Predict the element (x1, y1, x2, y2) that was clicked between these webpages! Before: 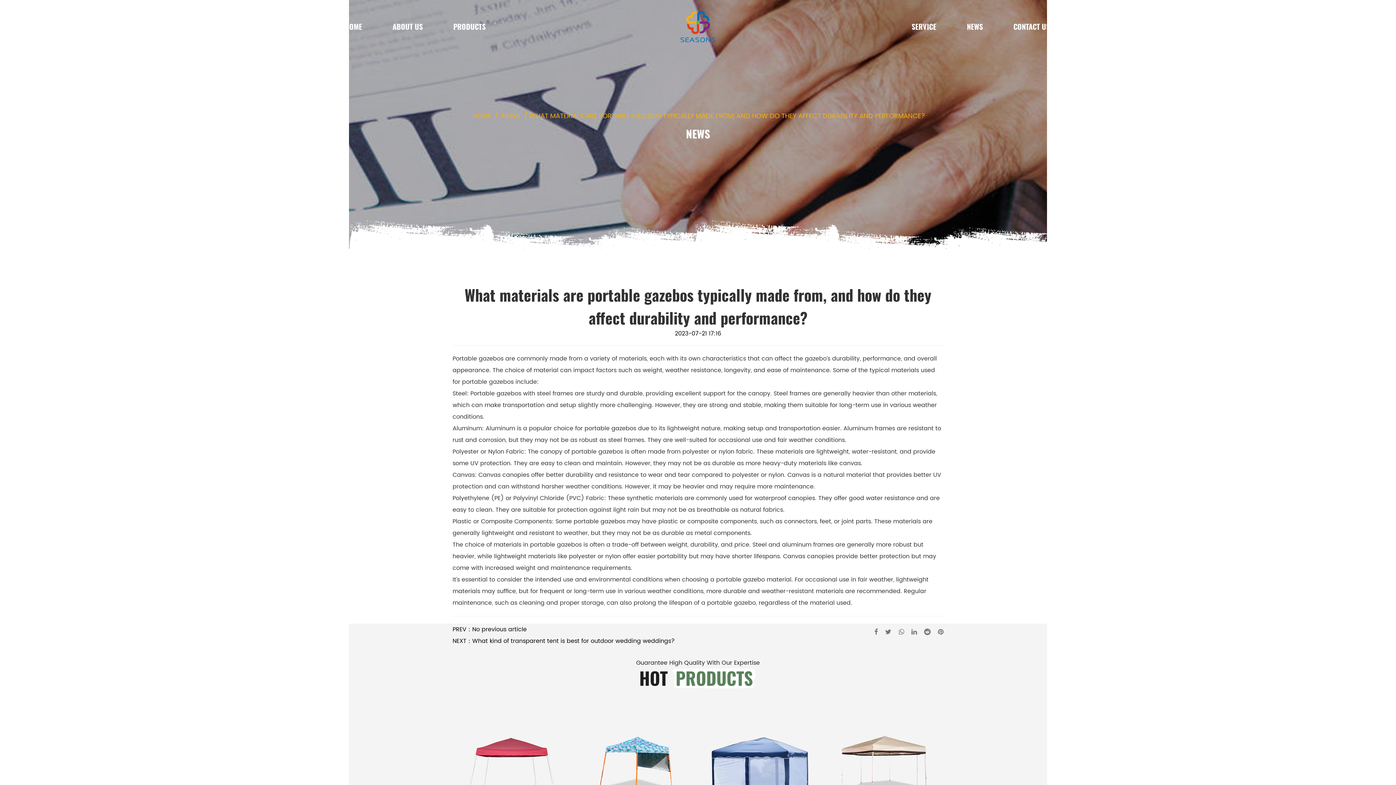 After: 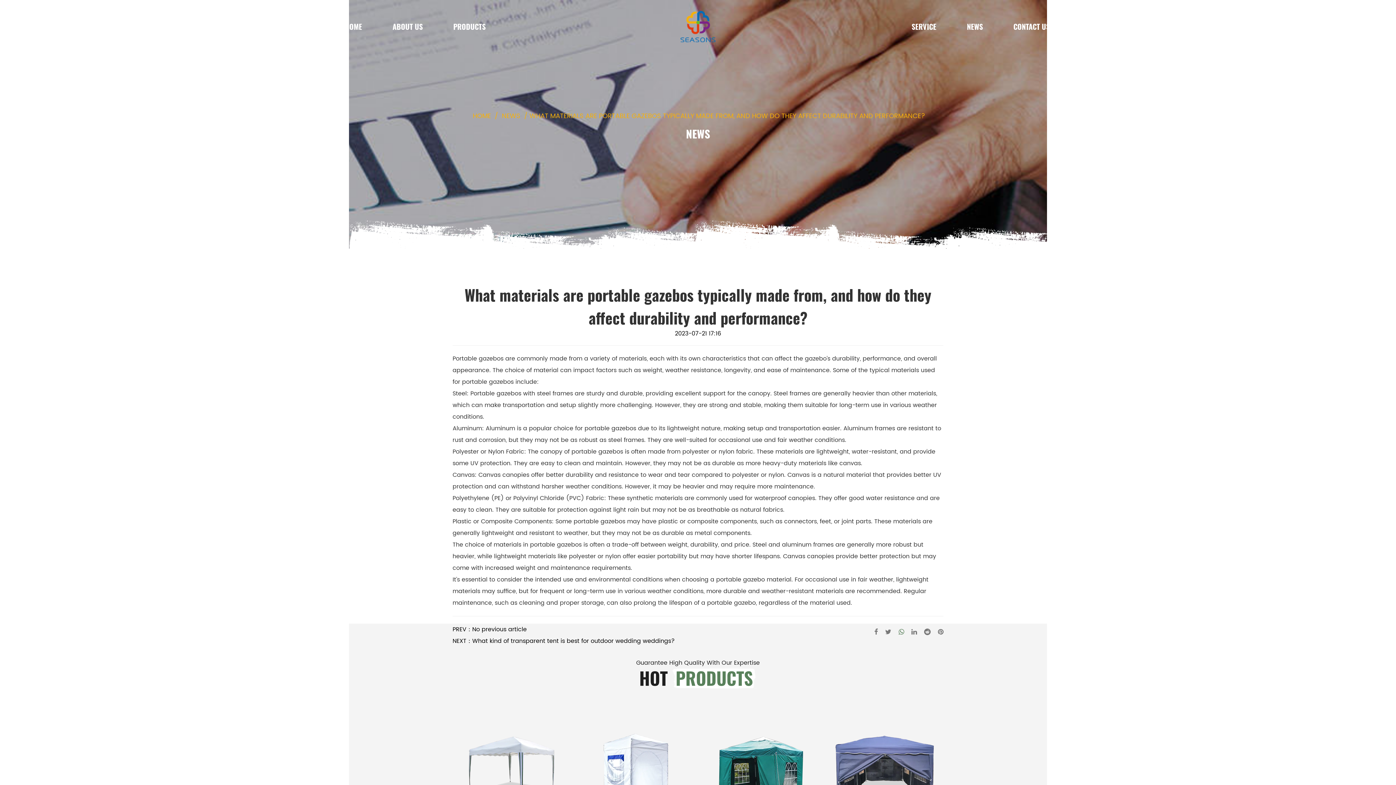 Action: bbox: (898, 627, 904, 637)